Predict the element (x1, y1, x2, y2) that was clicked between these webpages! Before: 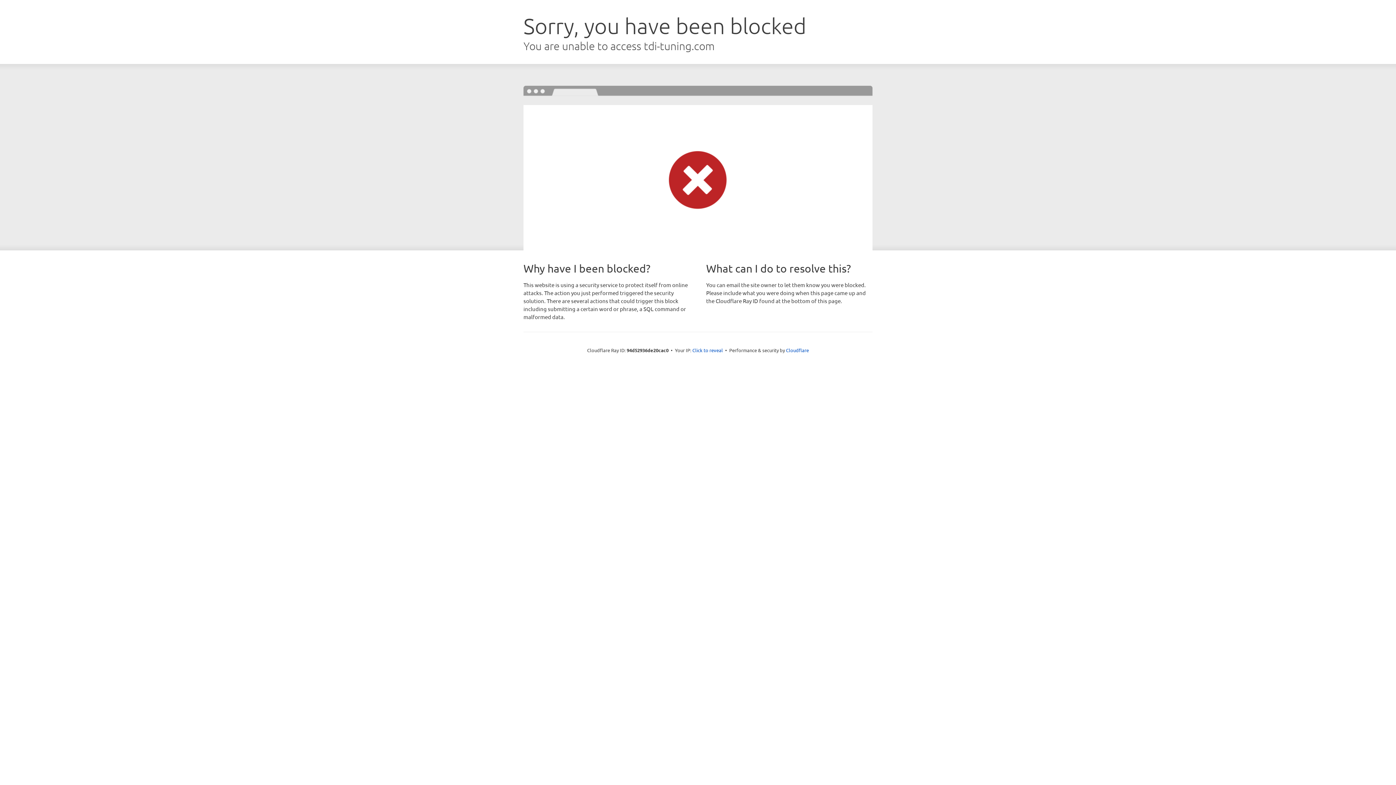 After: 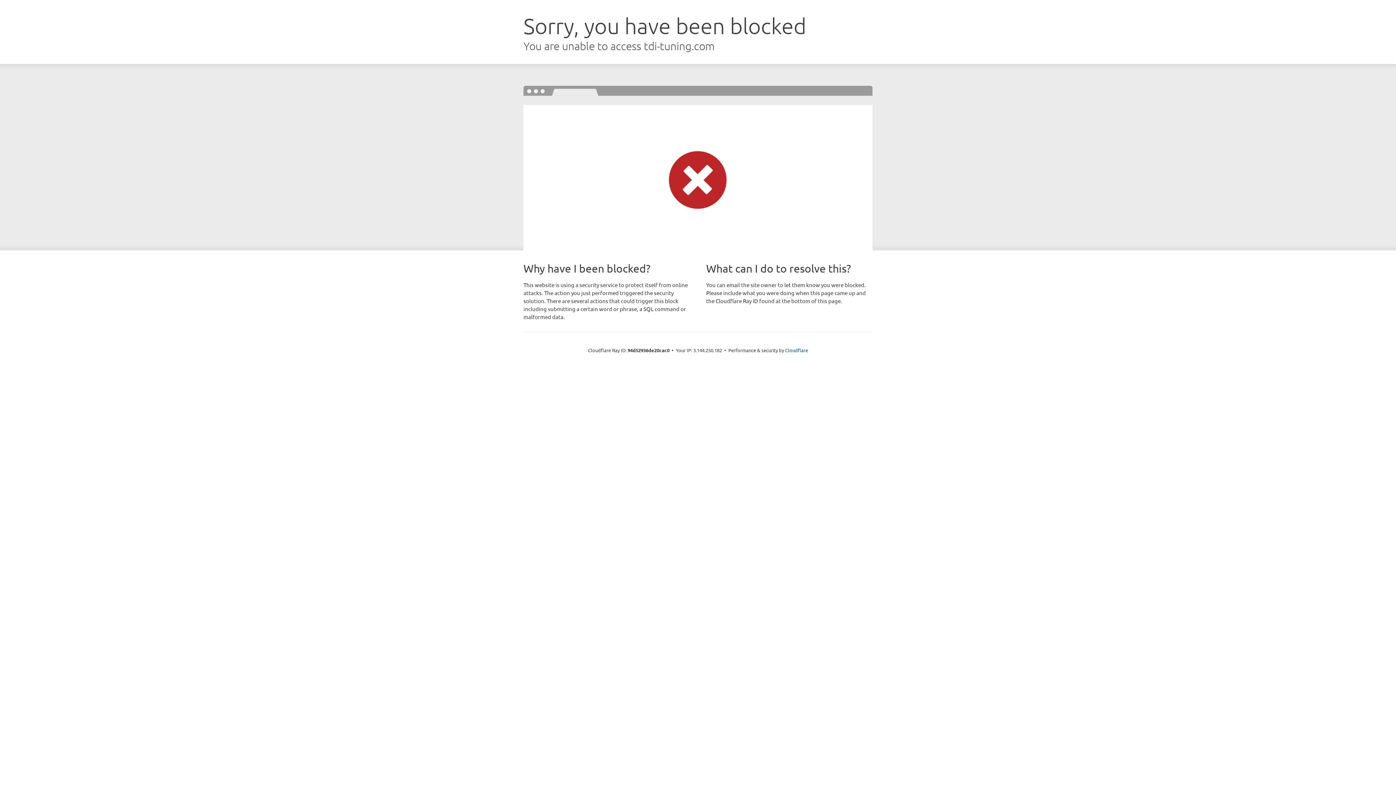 Action: bbox: (692, 346, 723, 353) label: Click to reveal